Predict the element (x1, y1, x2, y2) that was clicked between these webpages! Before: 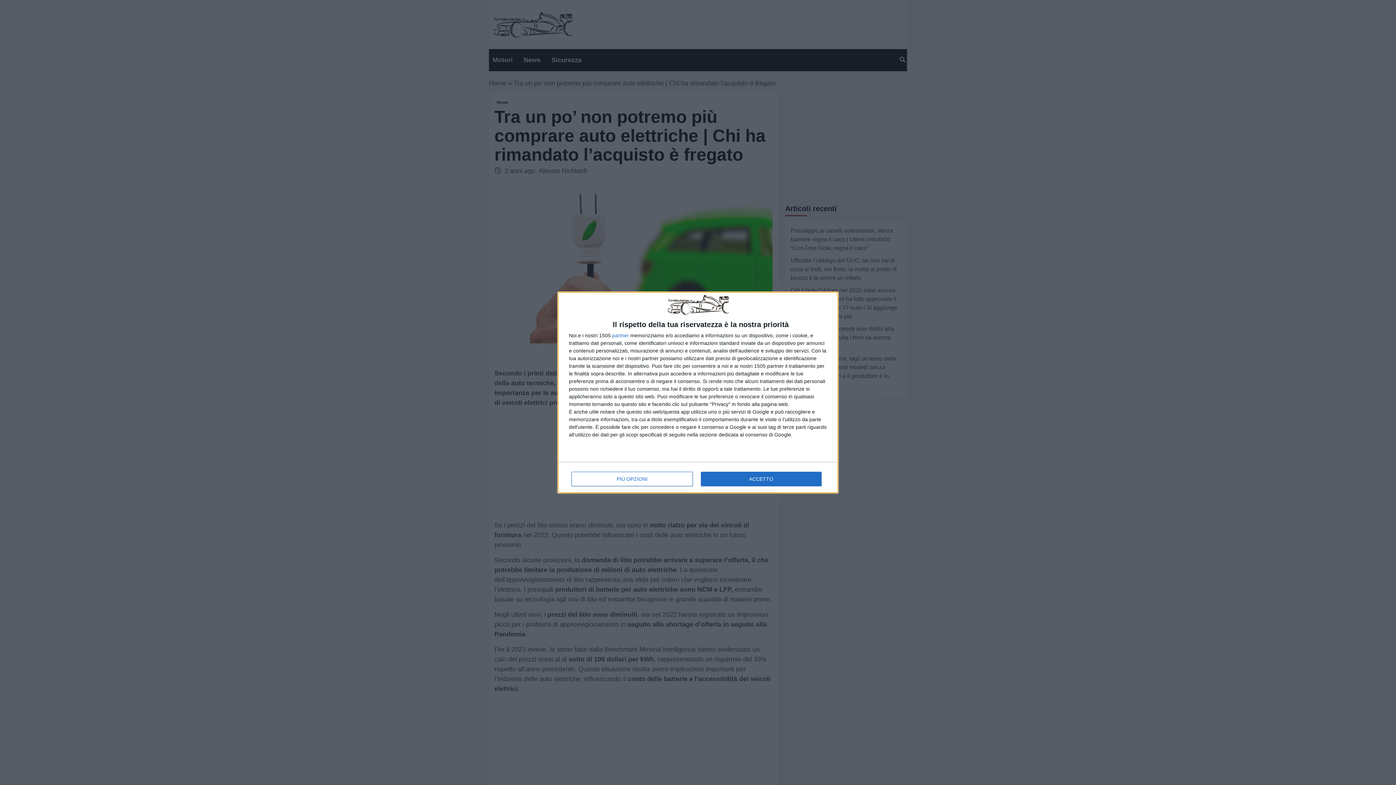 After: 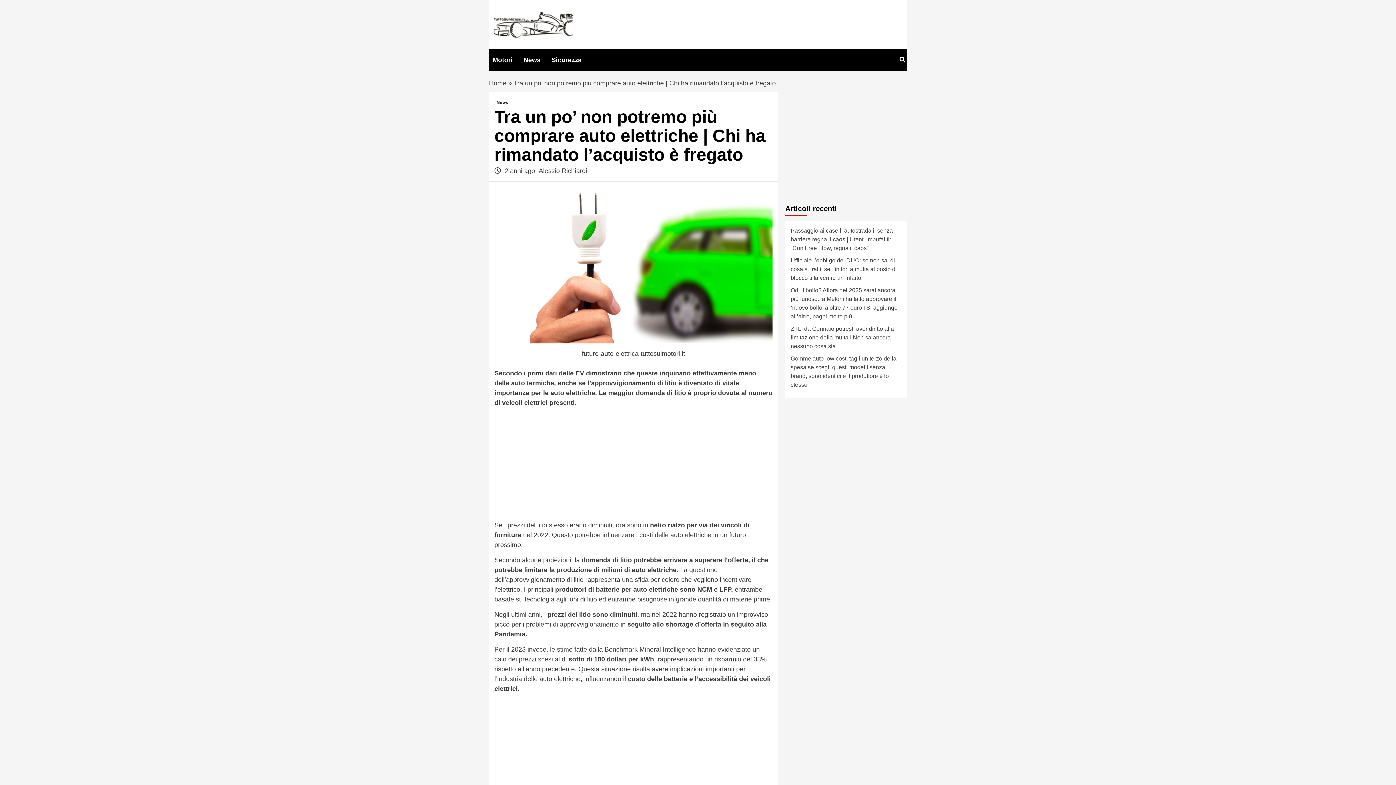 Action: label: ACCETTO bbox: (700, 471, 821, 486)